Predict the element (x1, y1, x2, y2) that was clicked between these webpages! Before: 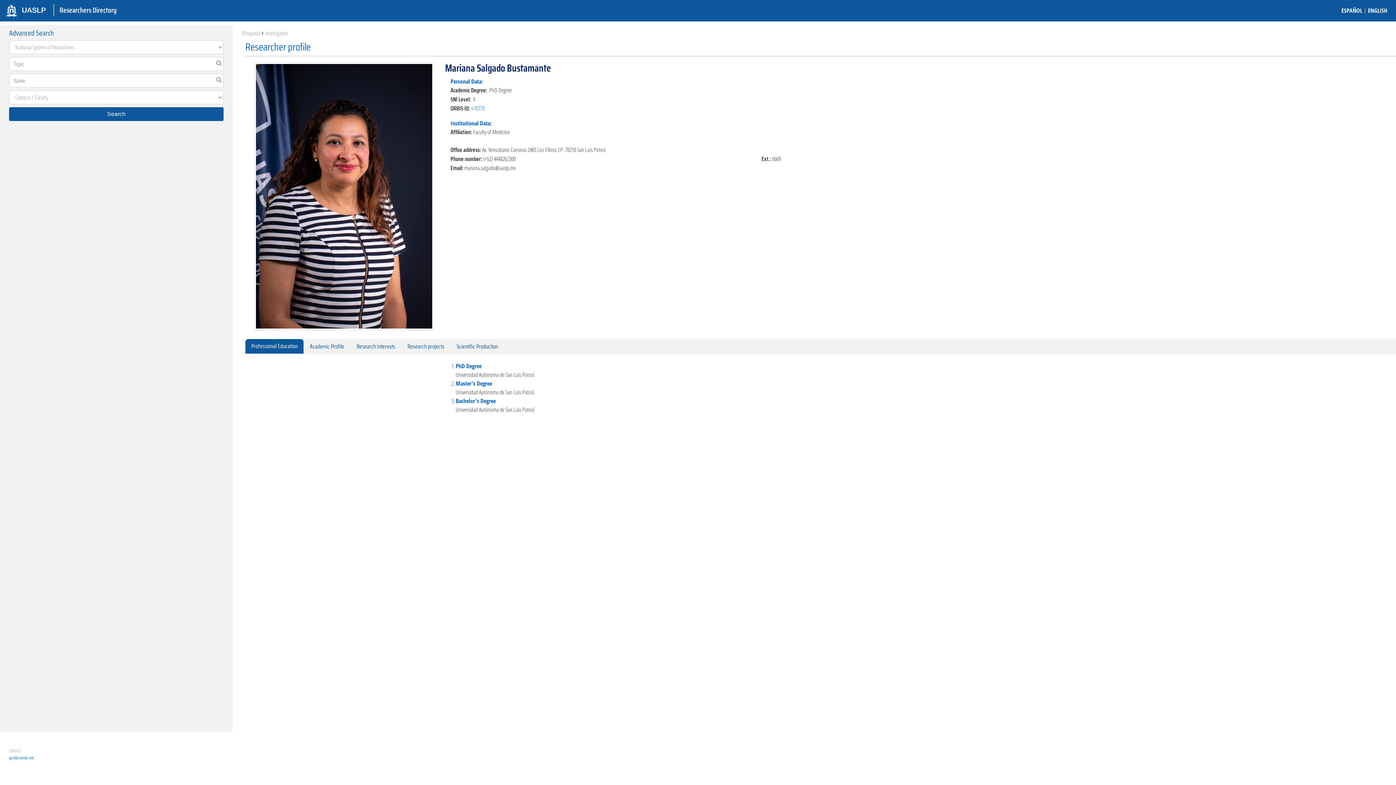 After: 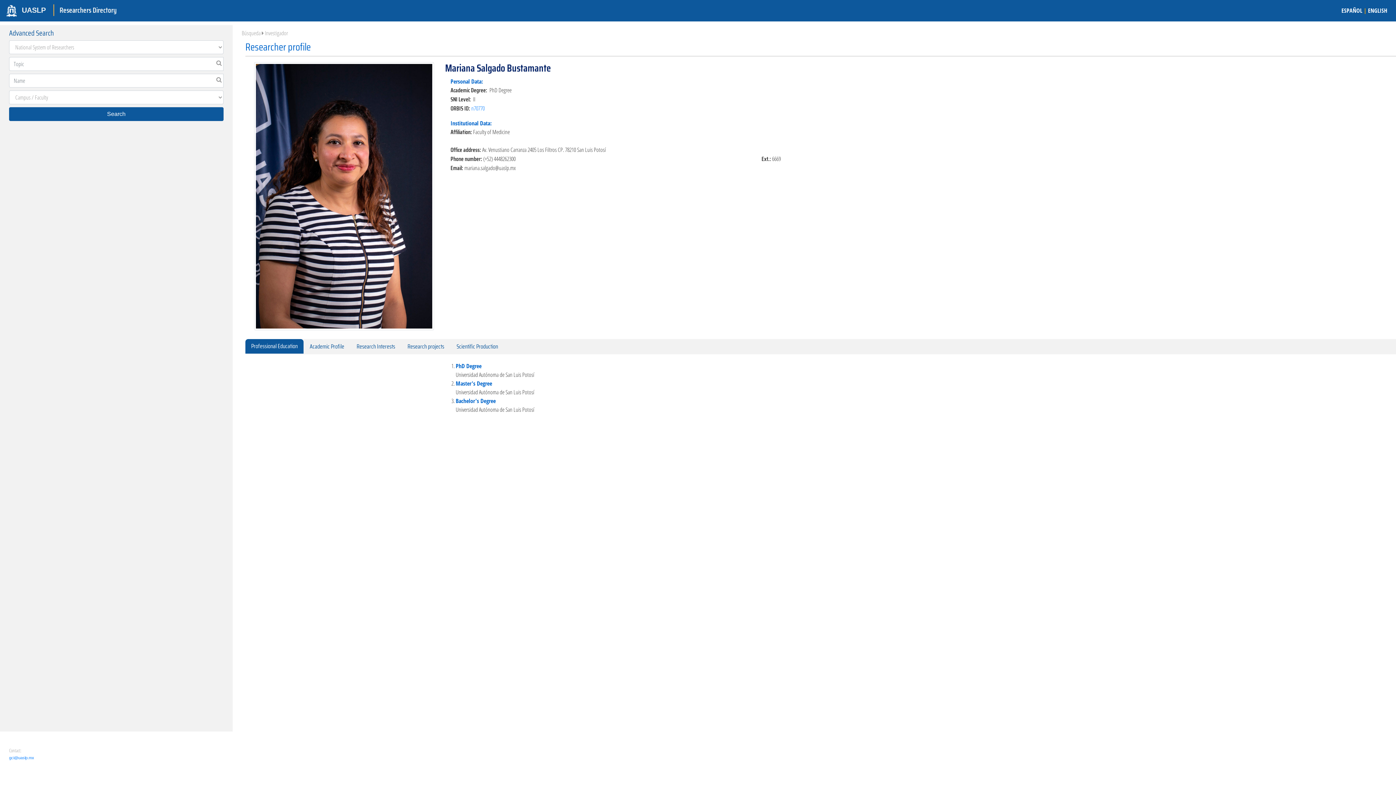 Action: label: UASLP bbox: (21, 6, 45, 14)